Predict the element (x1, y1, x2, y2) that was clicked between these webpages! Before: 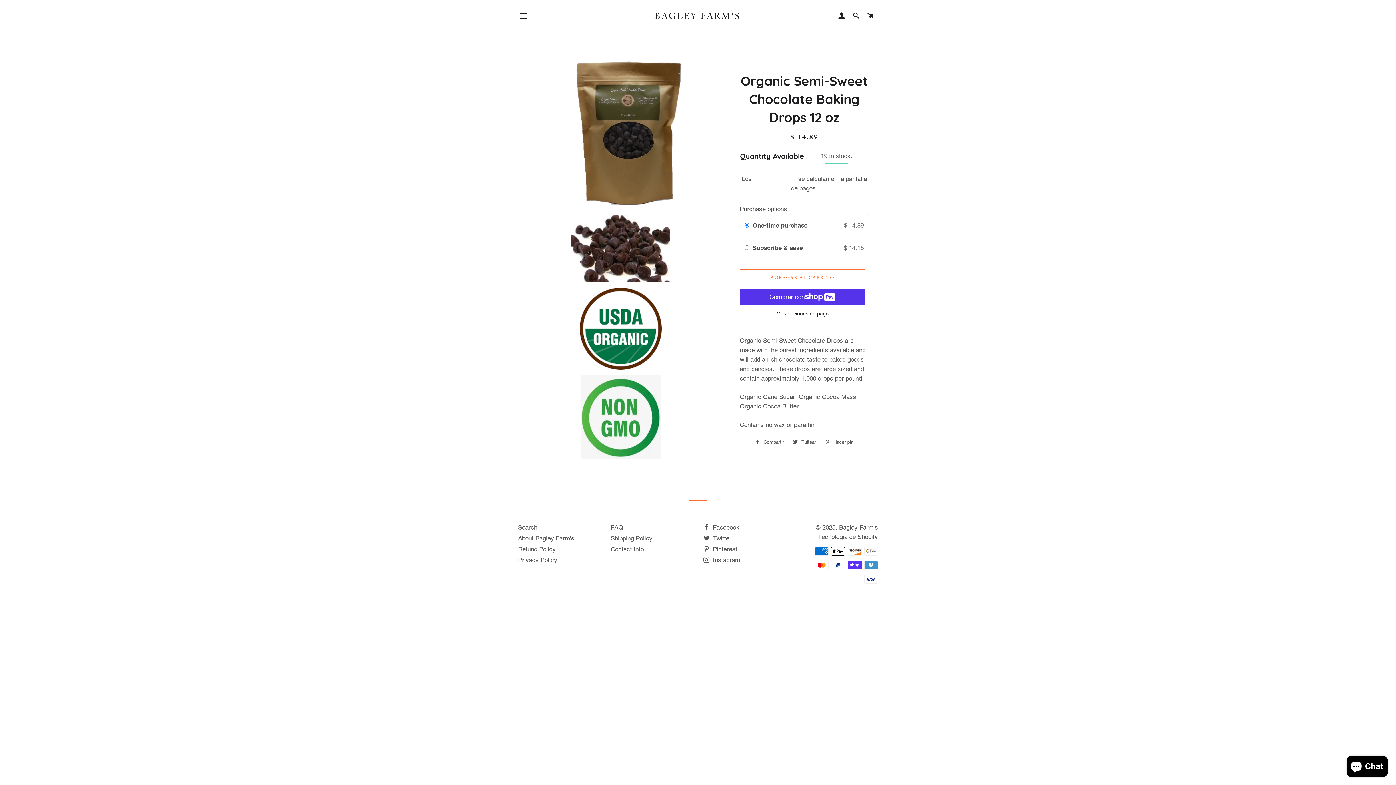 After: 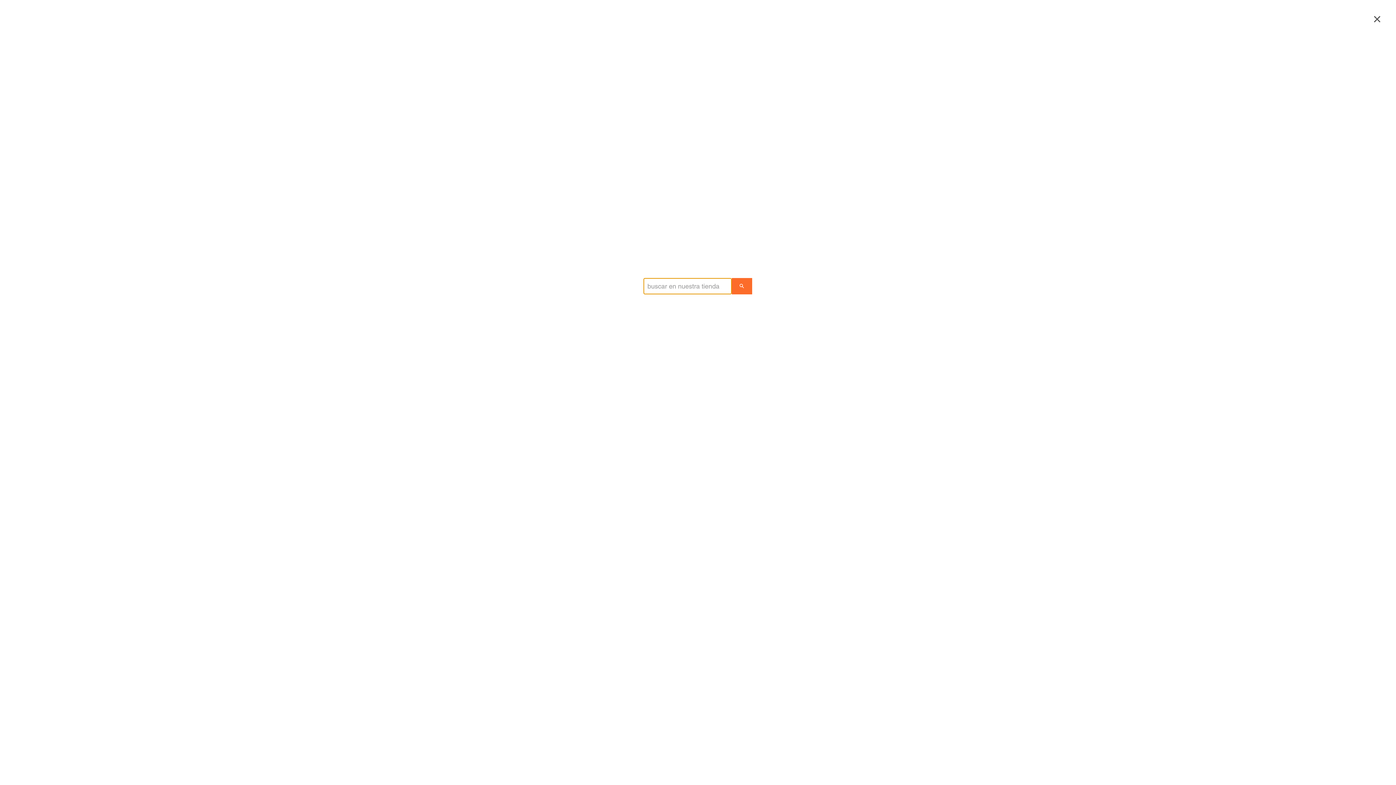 Action: label: BUSCAR bbox: (850, 5, 862, 26)